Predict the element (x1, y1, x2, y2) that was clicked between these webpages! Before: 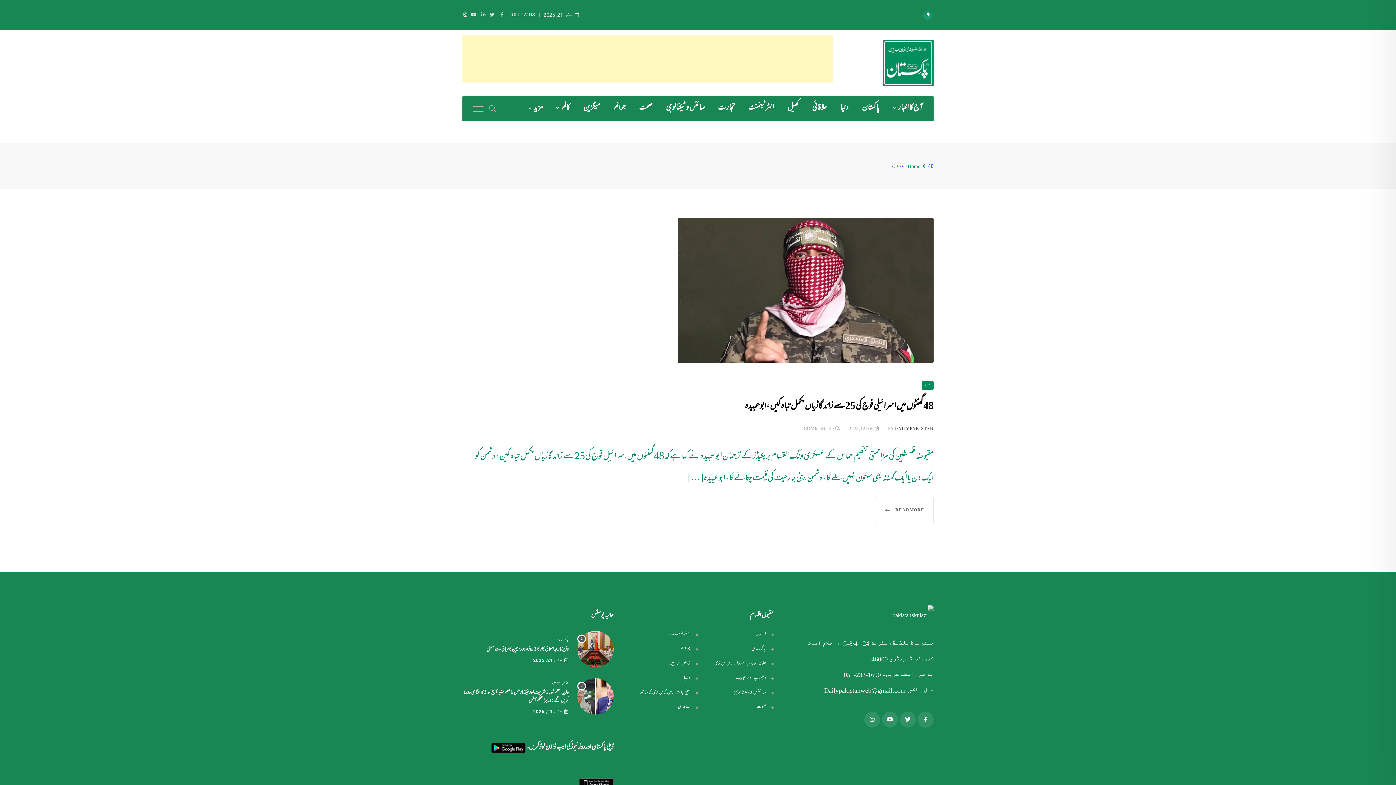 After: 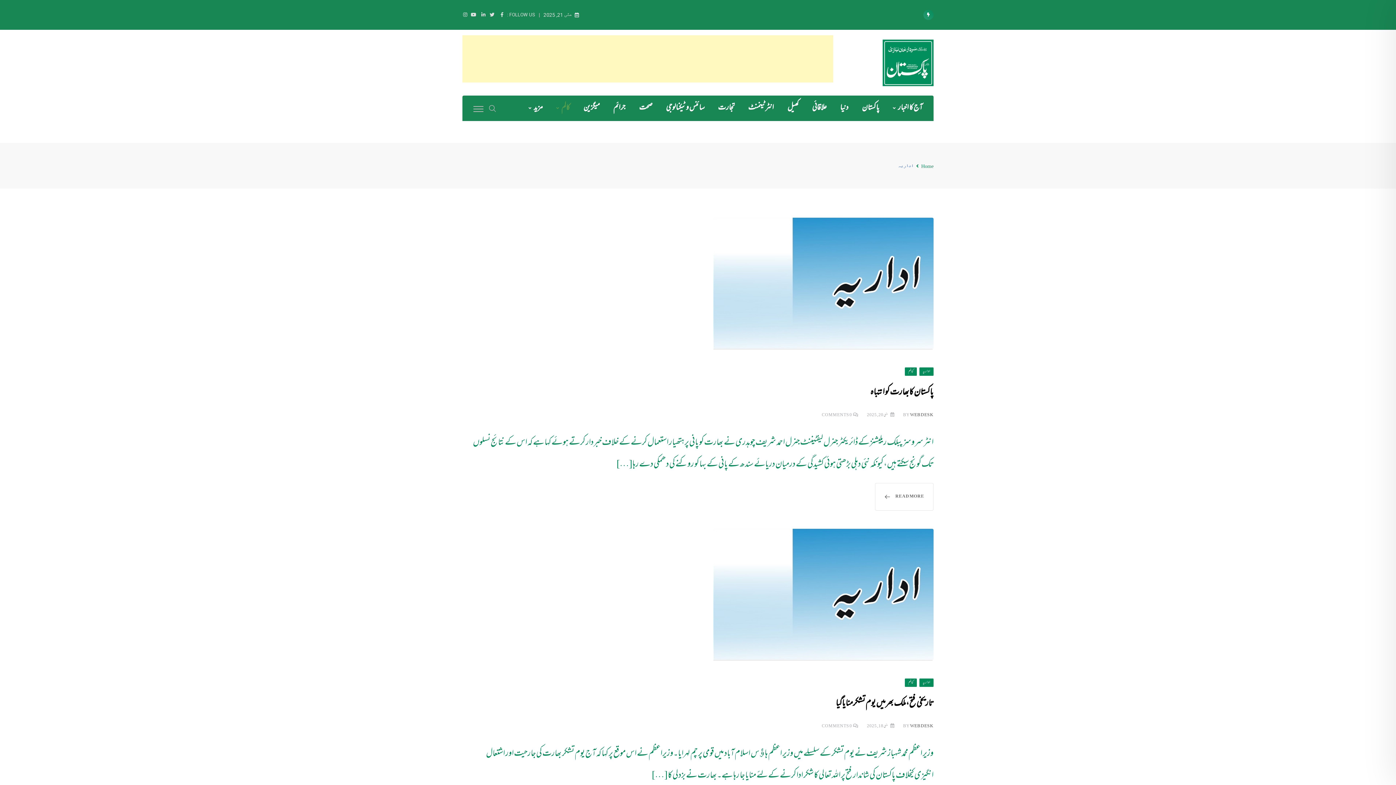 Action: label: اداریہ bbox: (698, 631, 773, 638)